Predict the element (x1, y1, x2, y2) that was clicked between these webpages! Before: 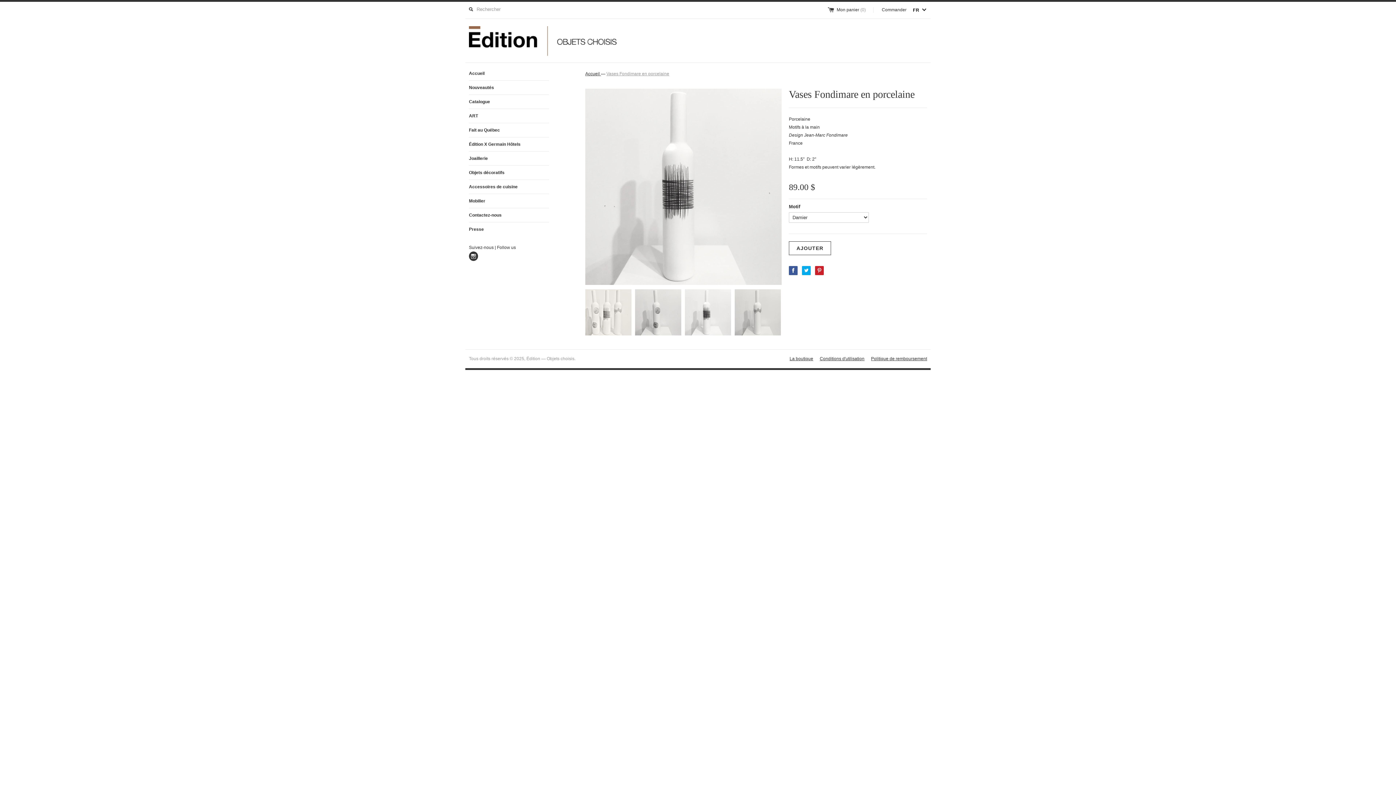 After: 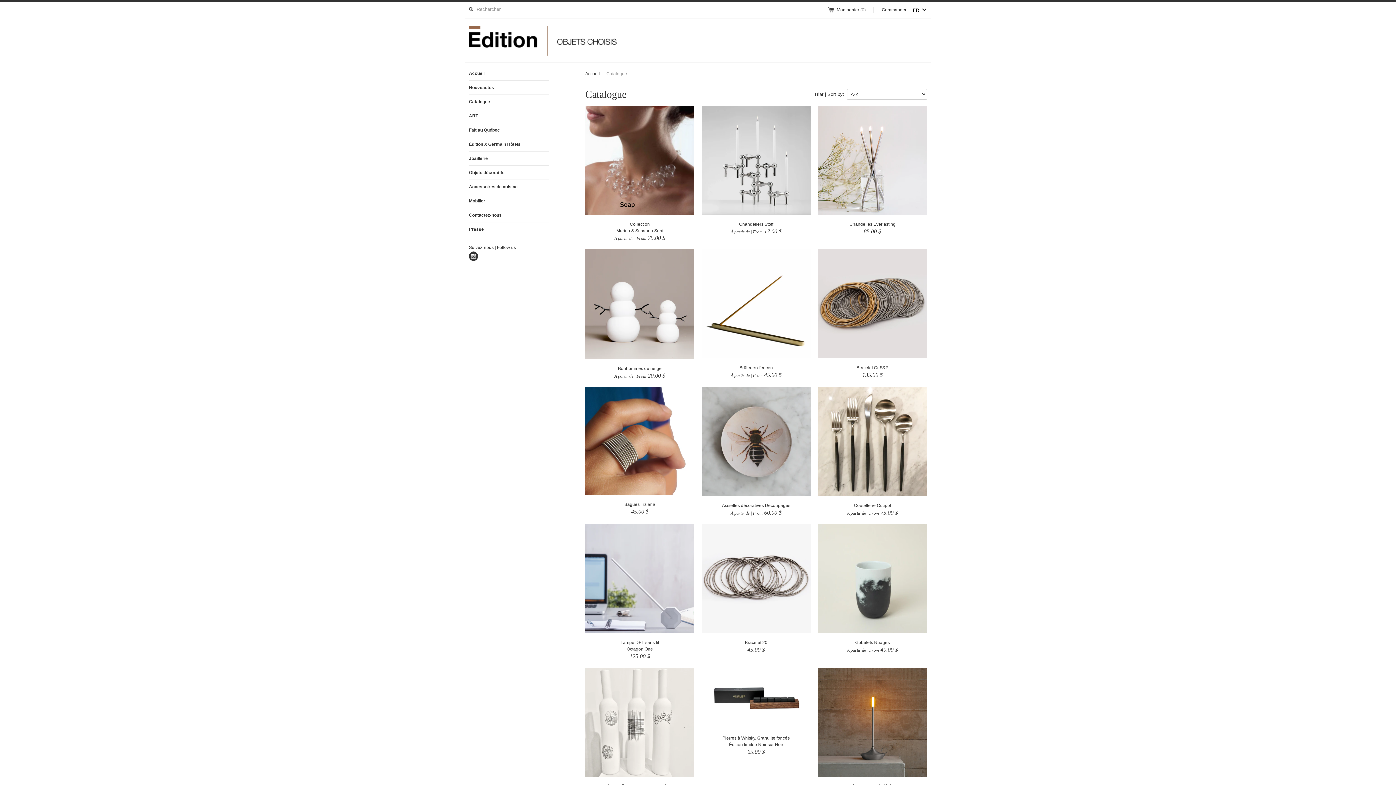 Action: bbox: (469, 95, 549, 108) label: Catalogue